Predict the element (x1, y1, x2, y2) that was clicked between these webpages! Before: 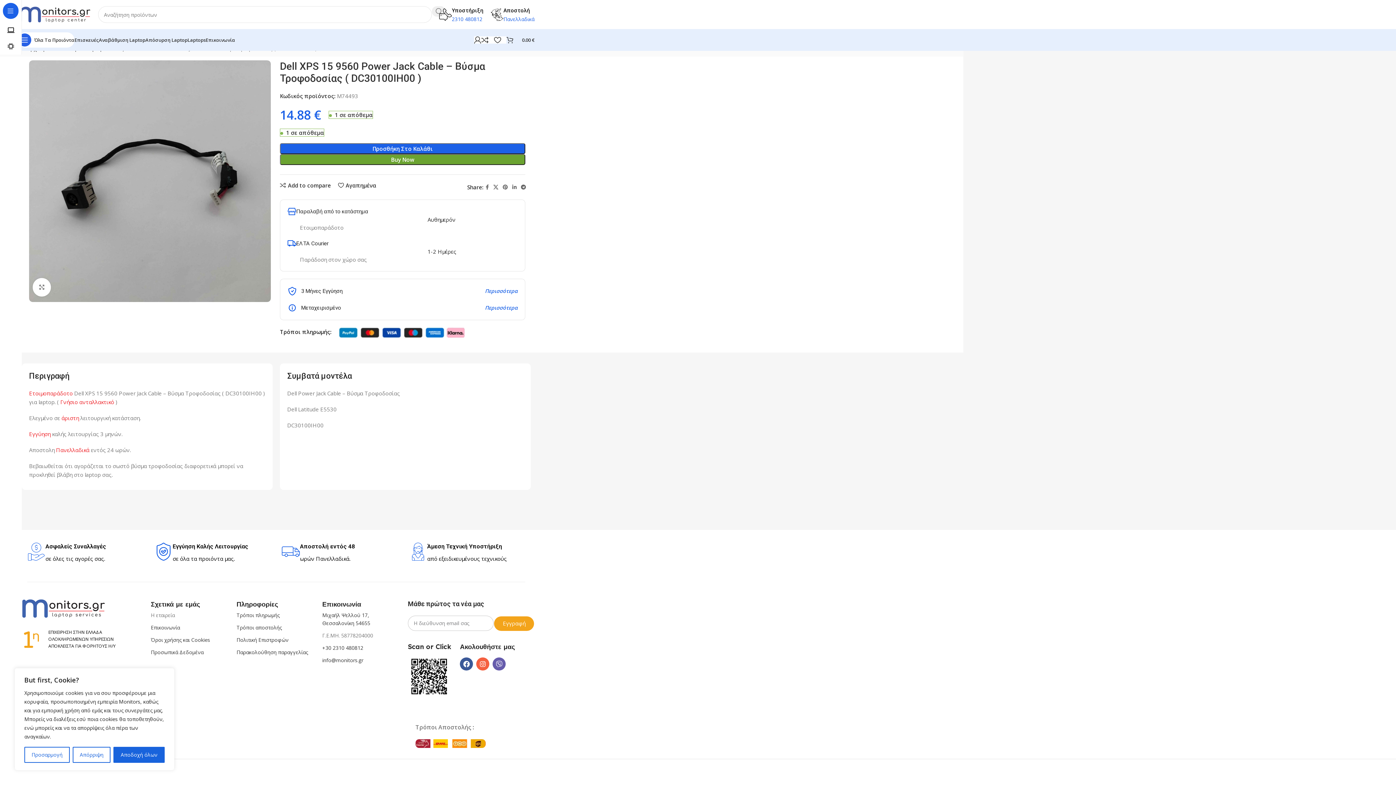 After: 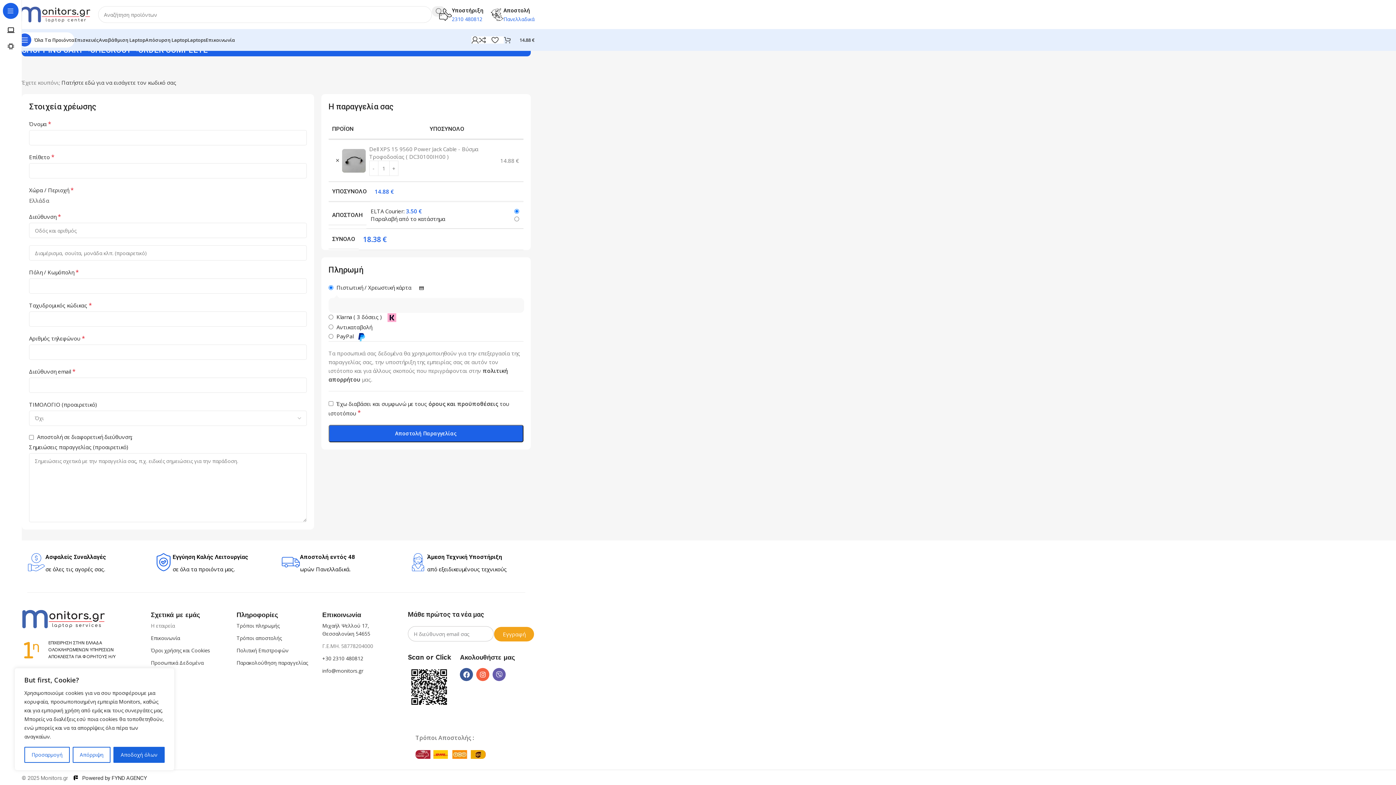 Action: label: Buy Now bbox: (280, 154, 525, 164)